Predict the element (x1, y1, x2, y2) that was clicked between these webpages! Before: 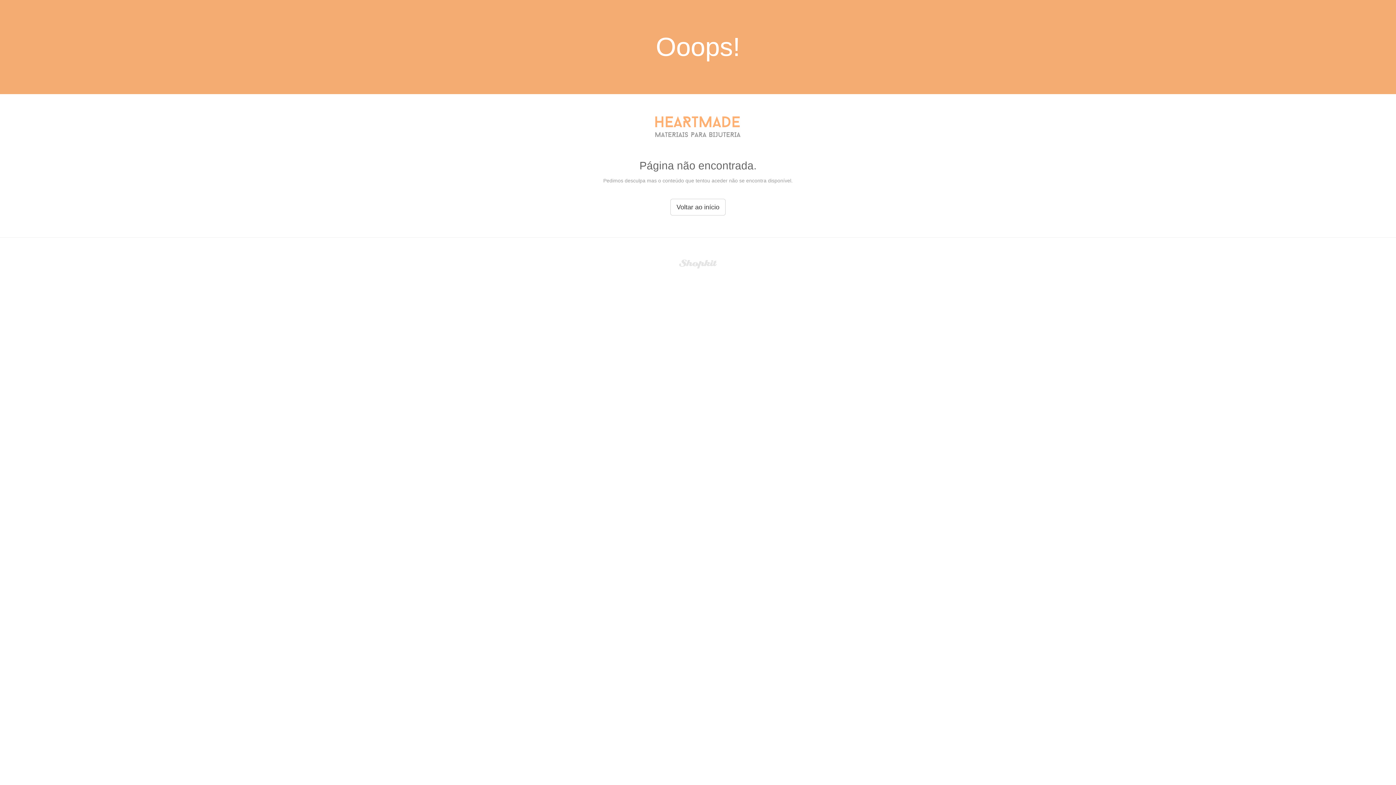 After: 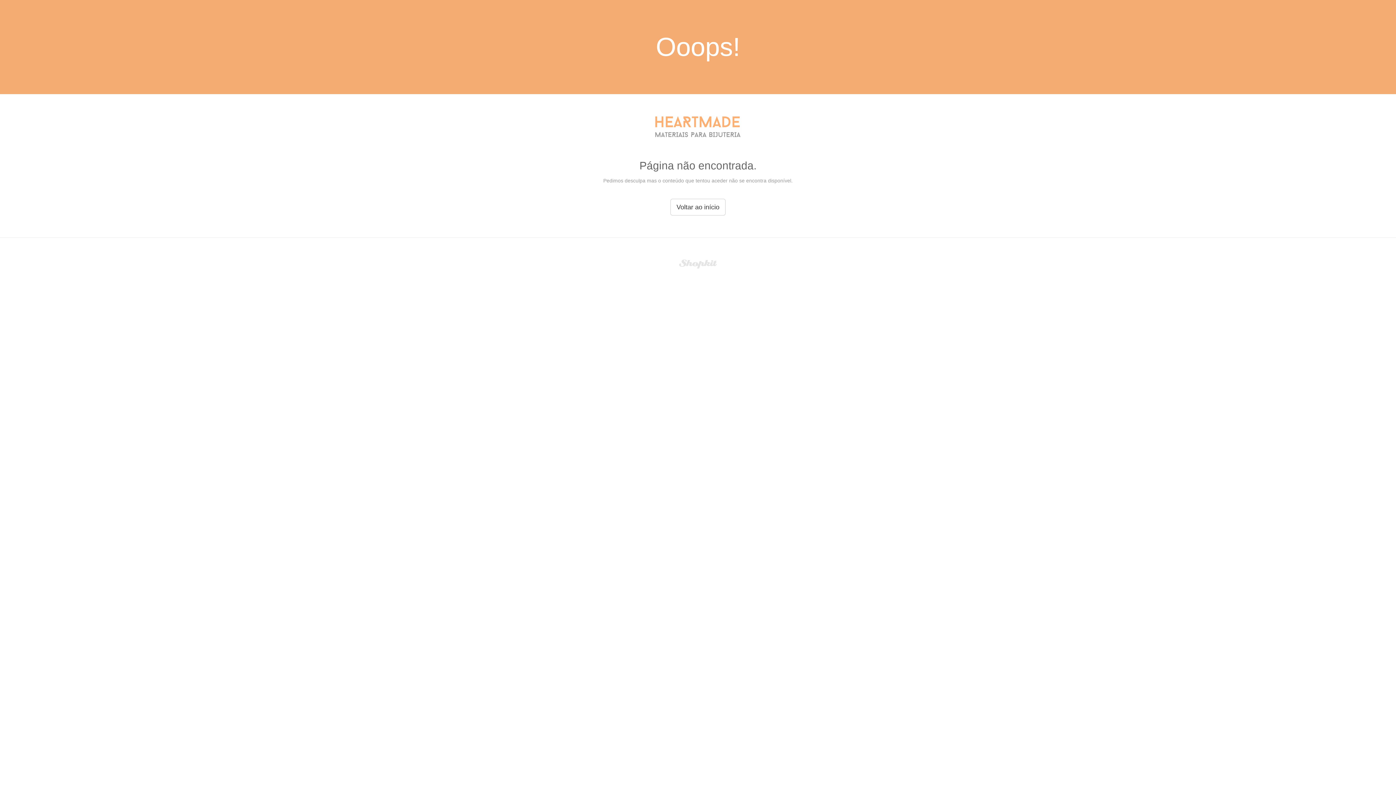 Action: bbox: (679, 260, 717, 266)